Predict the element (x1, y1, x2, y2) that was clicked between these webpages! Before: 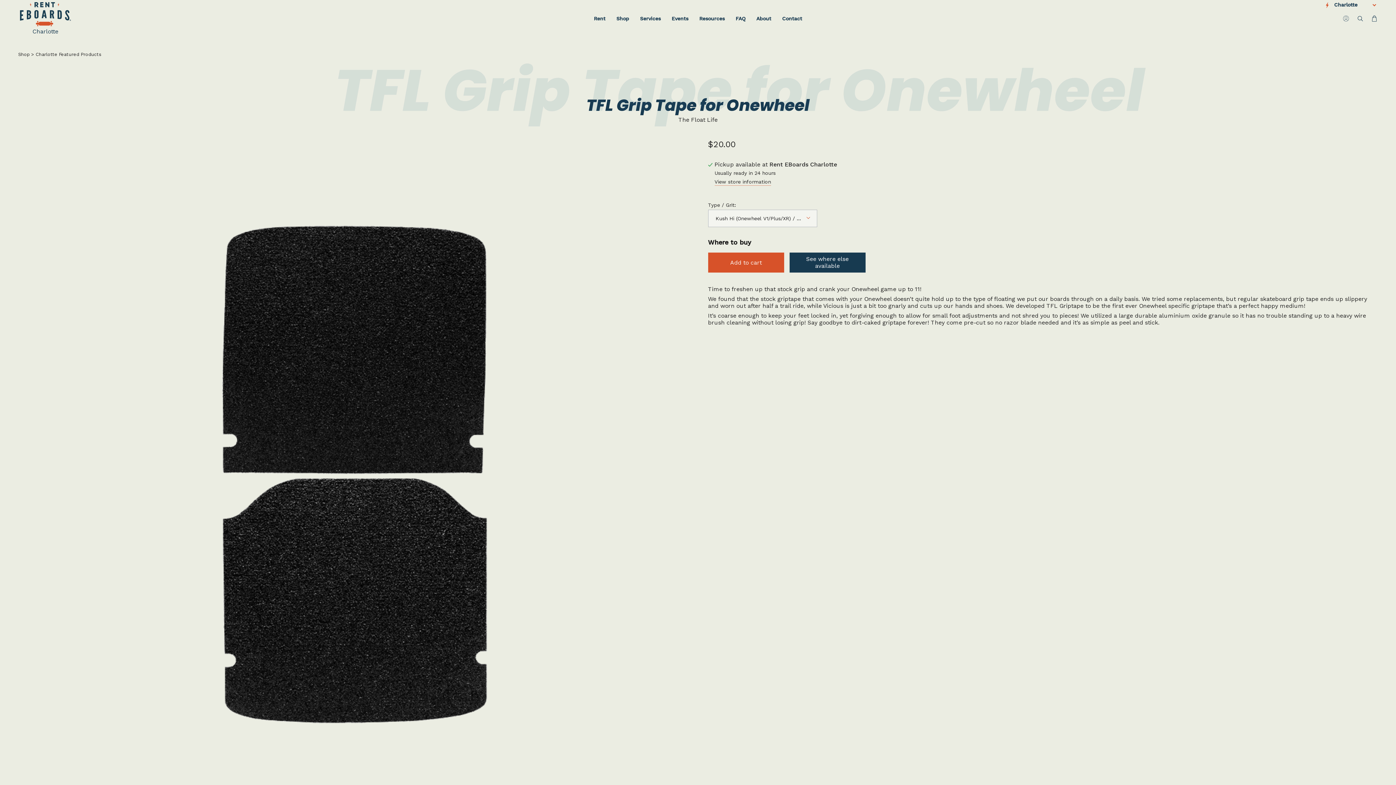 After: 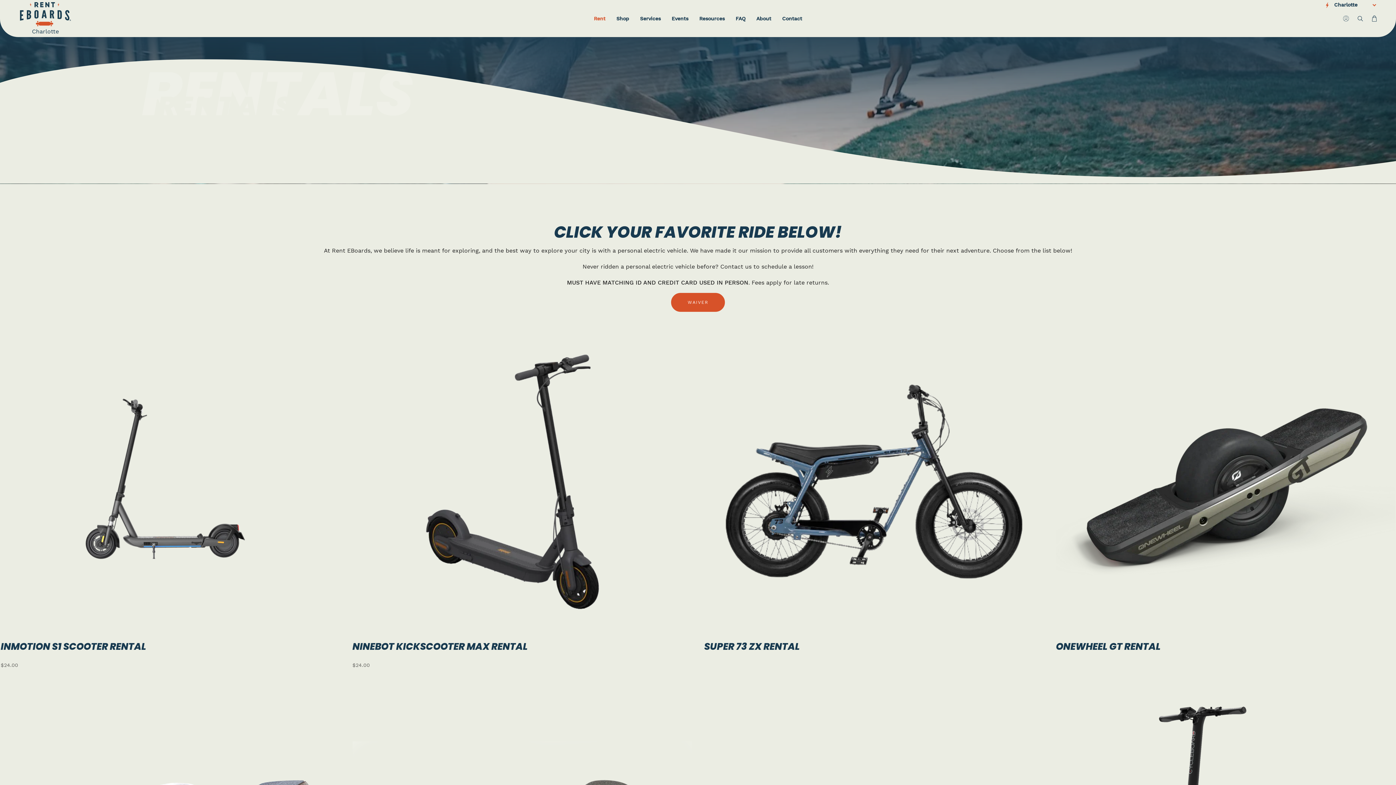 Action: label: Rent bbox: (588, 0, 611, 36)